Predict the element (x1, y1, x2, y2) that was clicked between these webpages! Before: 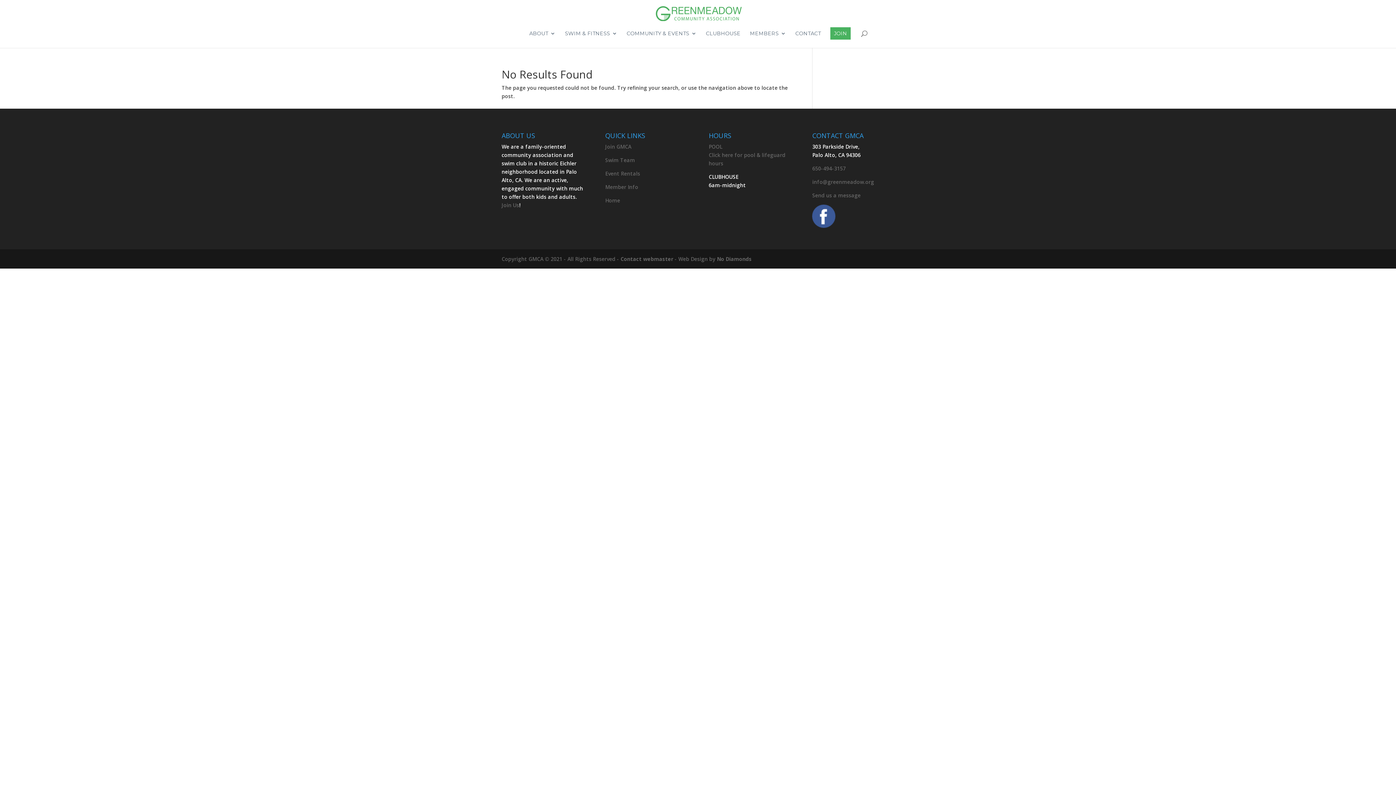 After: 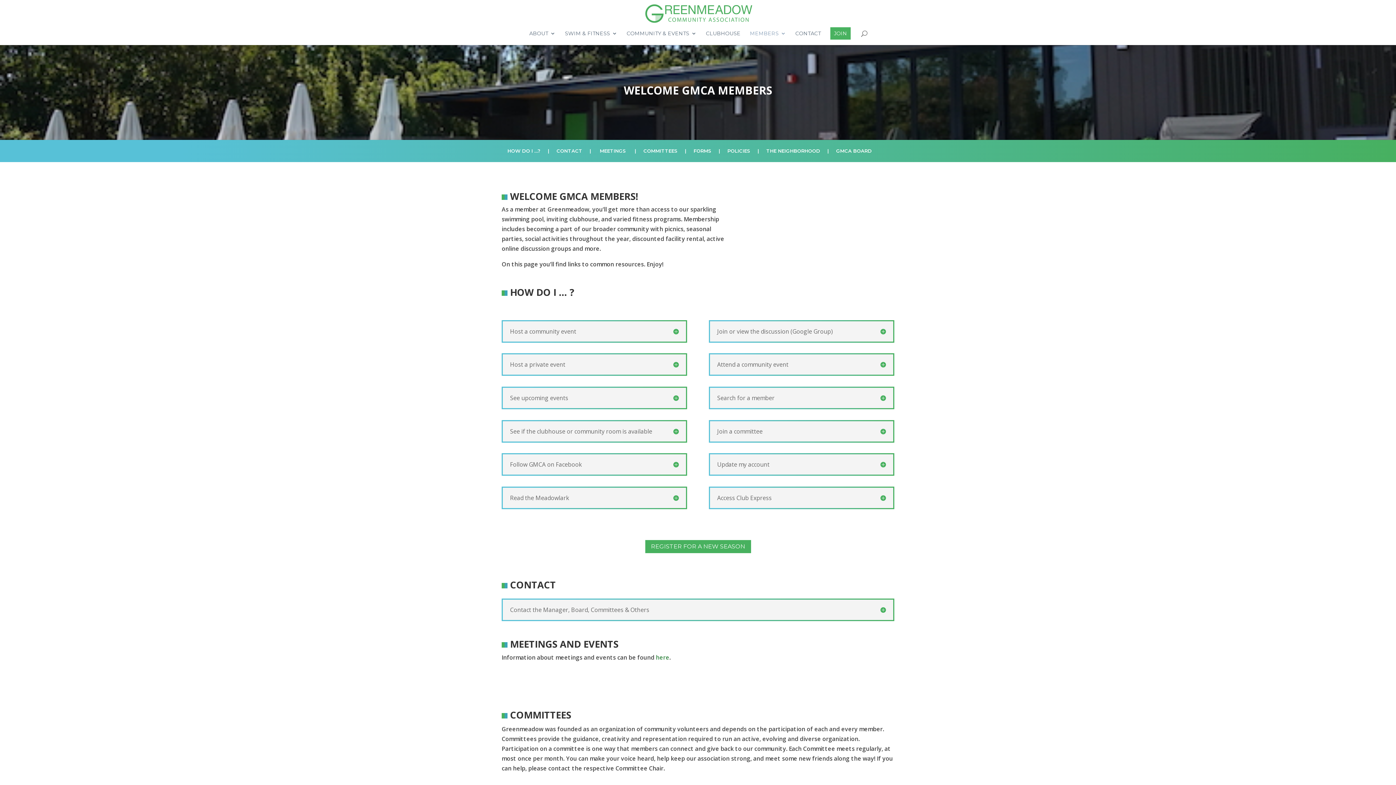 Action: label: MEMBERS bbox: (750, 30, 786, 46)